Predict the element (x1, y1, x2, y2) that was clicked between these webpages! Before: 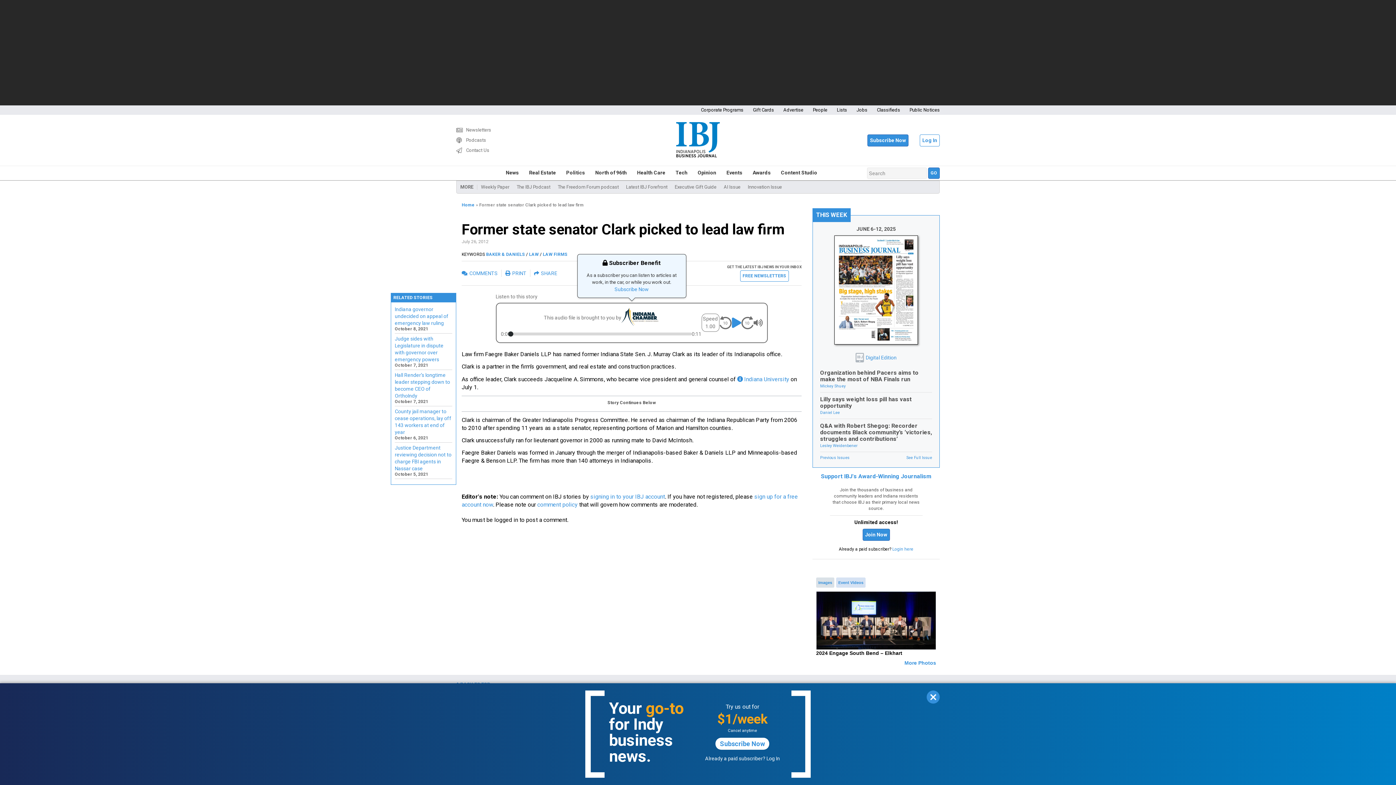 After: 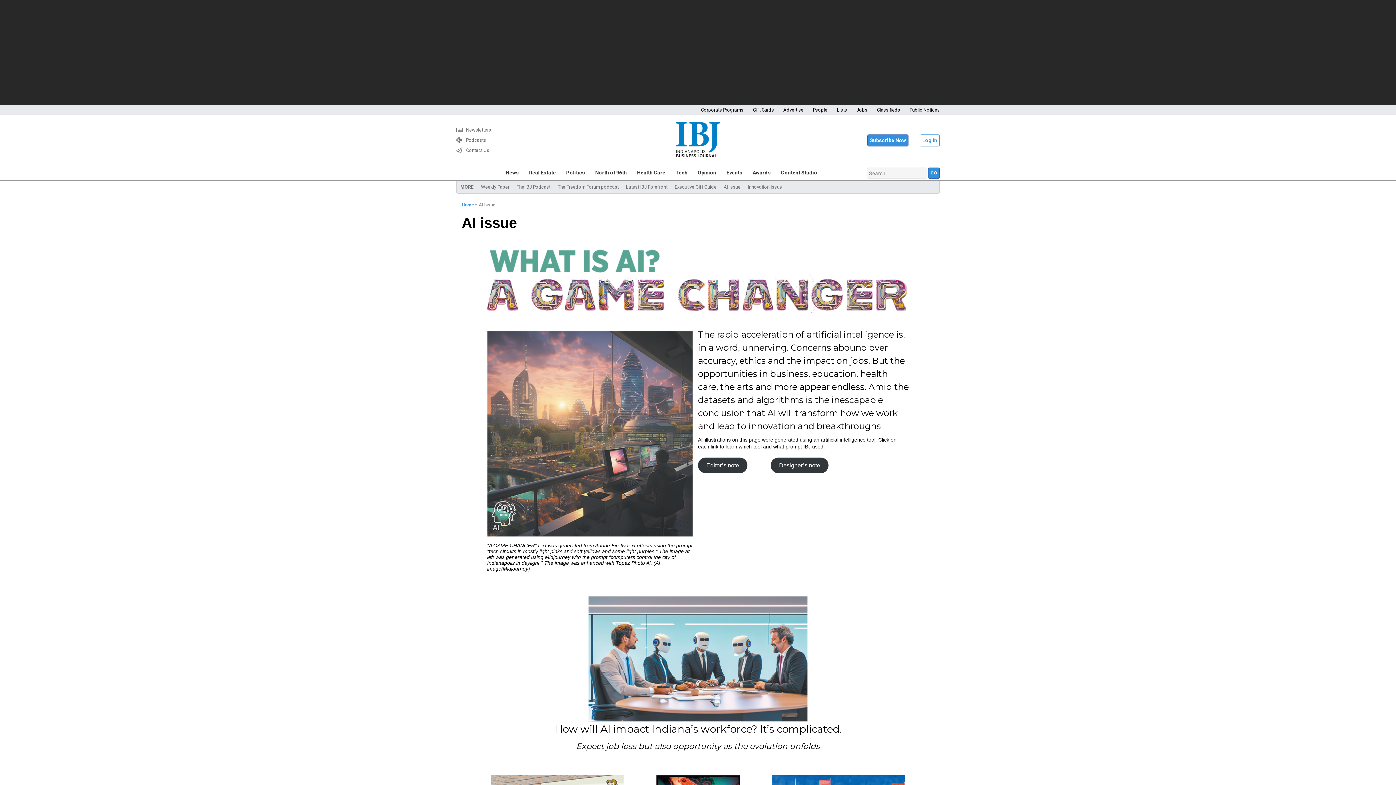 Action: label: AI Issue bbox: (720, 181, 744, 193)